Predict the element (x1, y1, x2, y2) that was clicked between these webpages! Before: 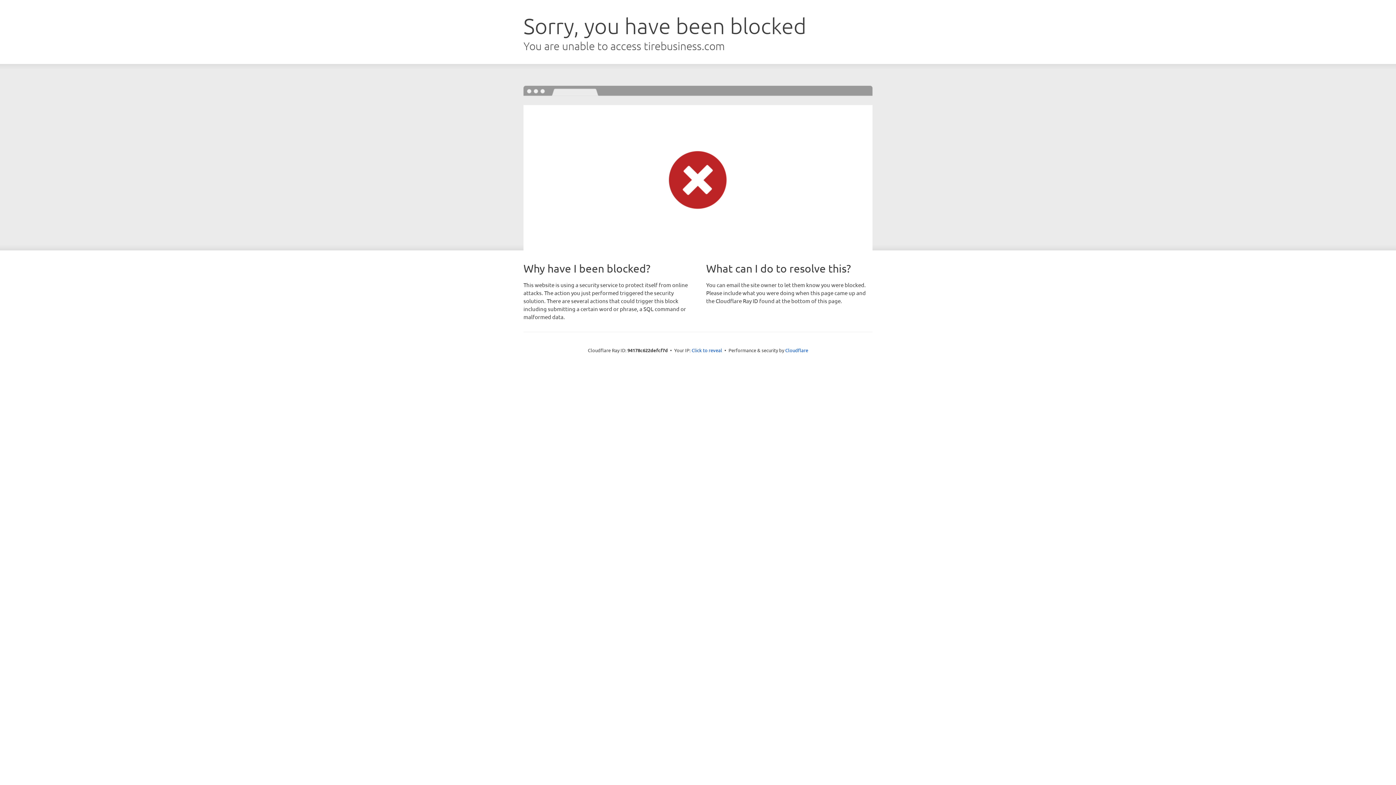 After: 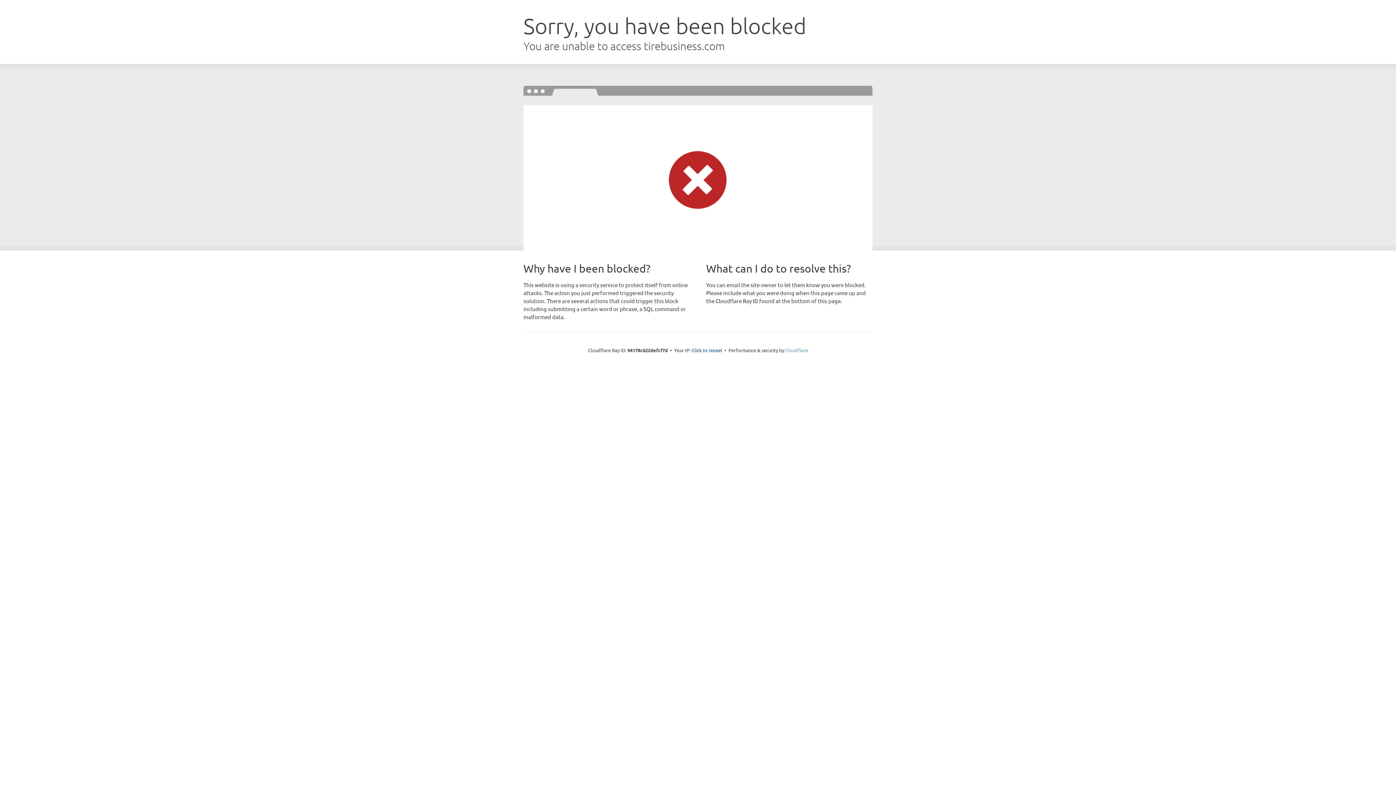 Action: label: Cloudflare bbox: (785, 347, 808, 353)